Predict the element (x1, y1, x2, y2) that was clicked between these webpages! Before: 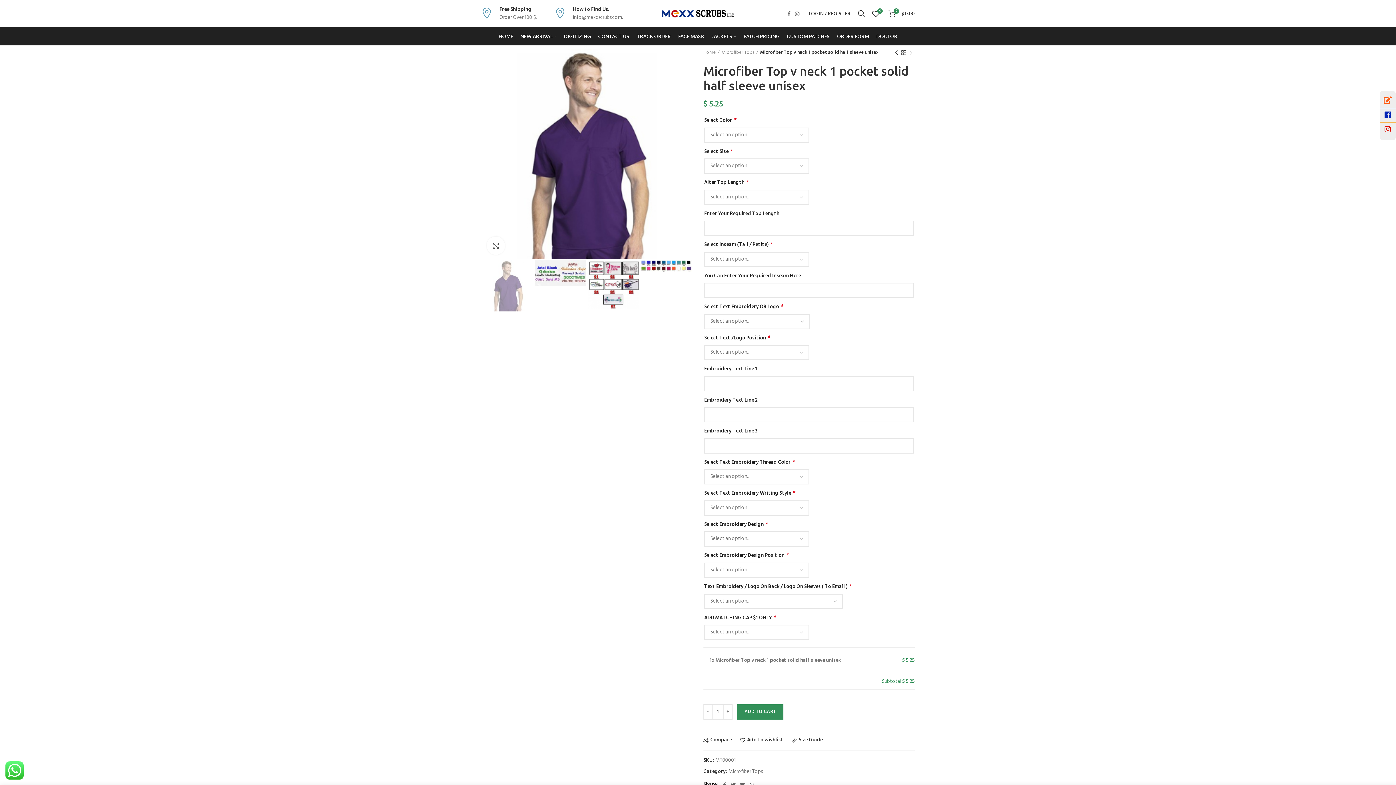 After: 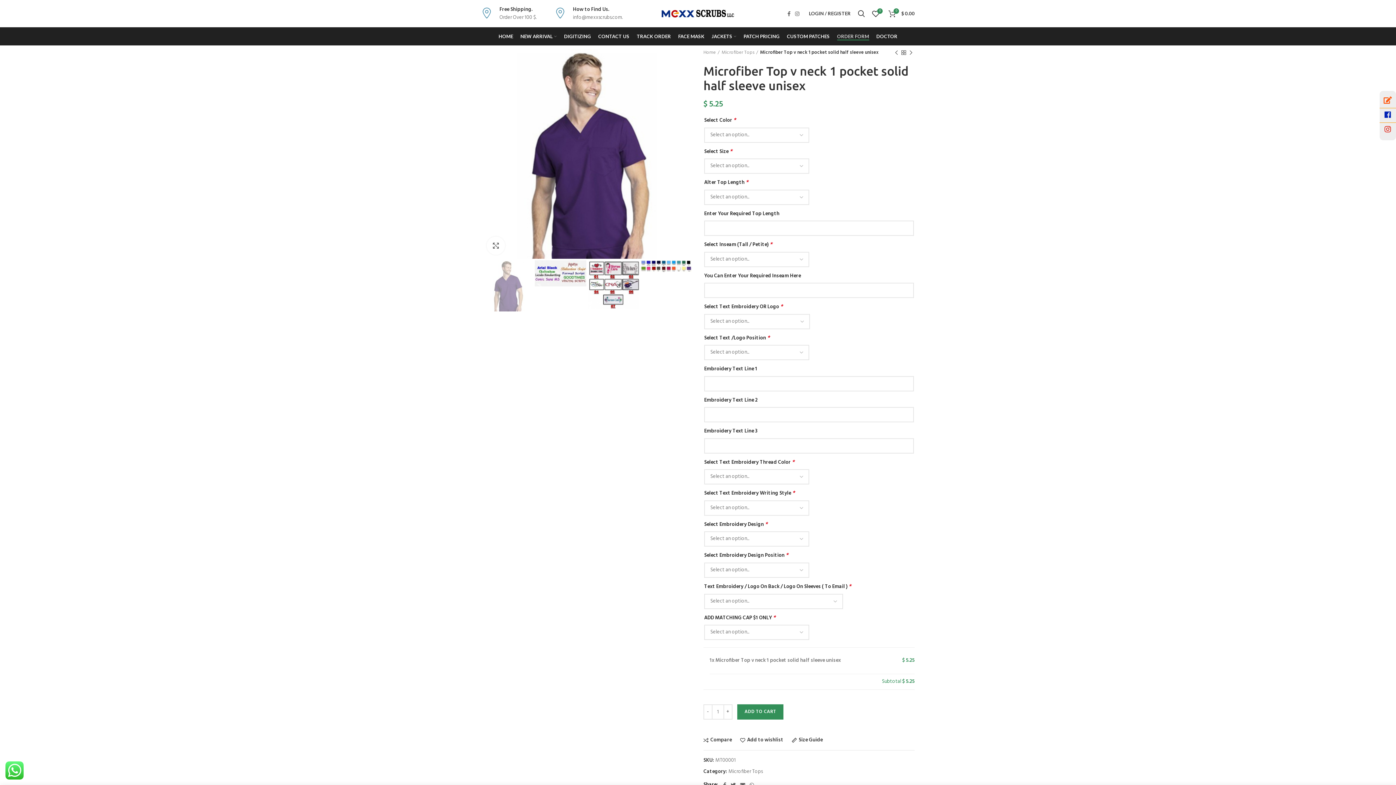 Action: label: ORDER FORM bbox: (833, 29, 872, 43)